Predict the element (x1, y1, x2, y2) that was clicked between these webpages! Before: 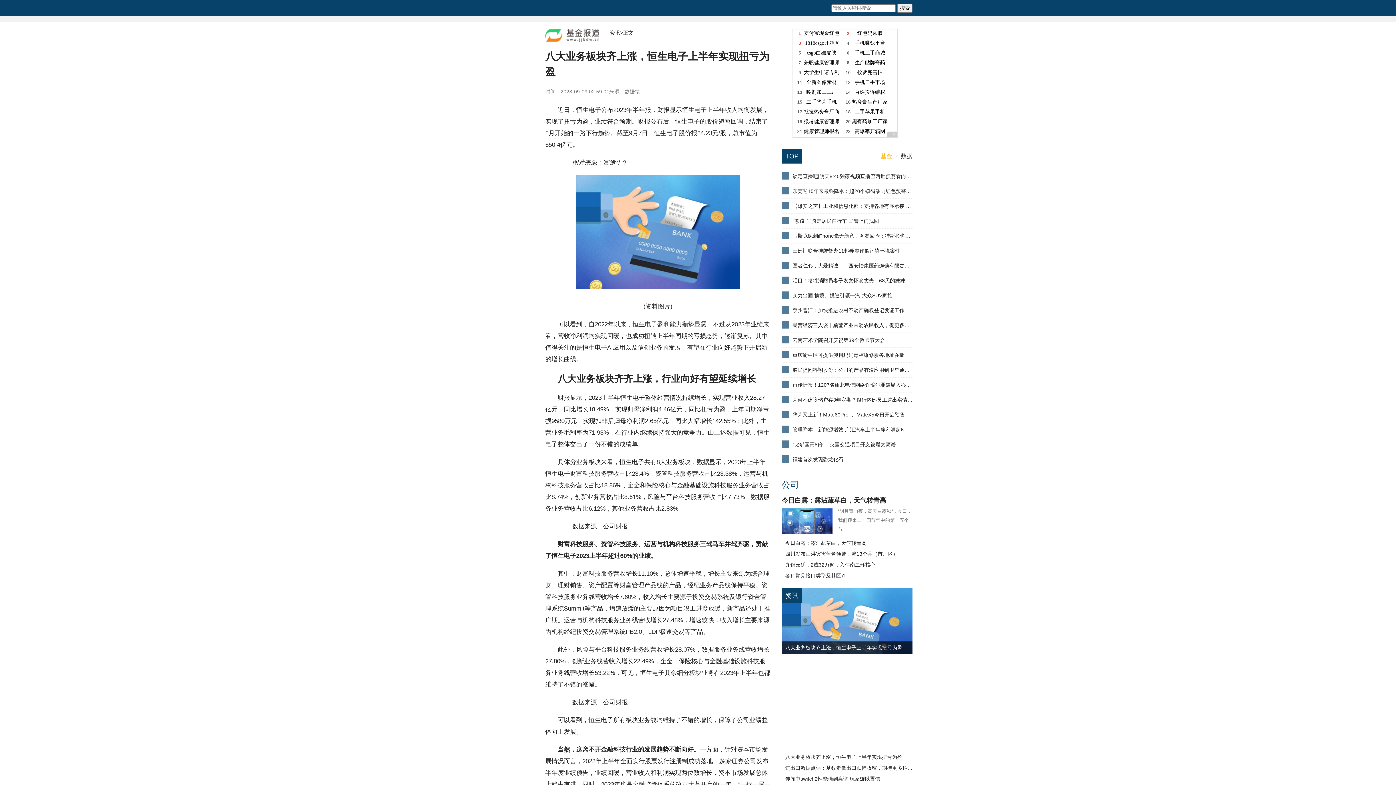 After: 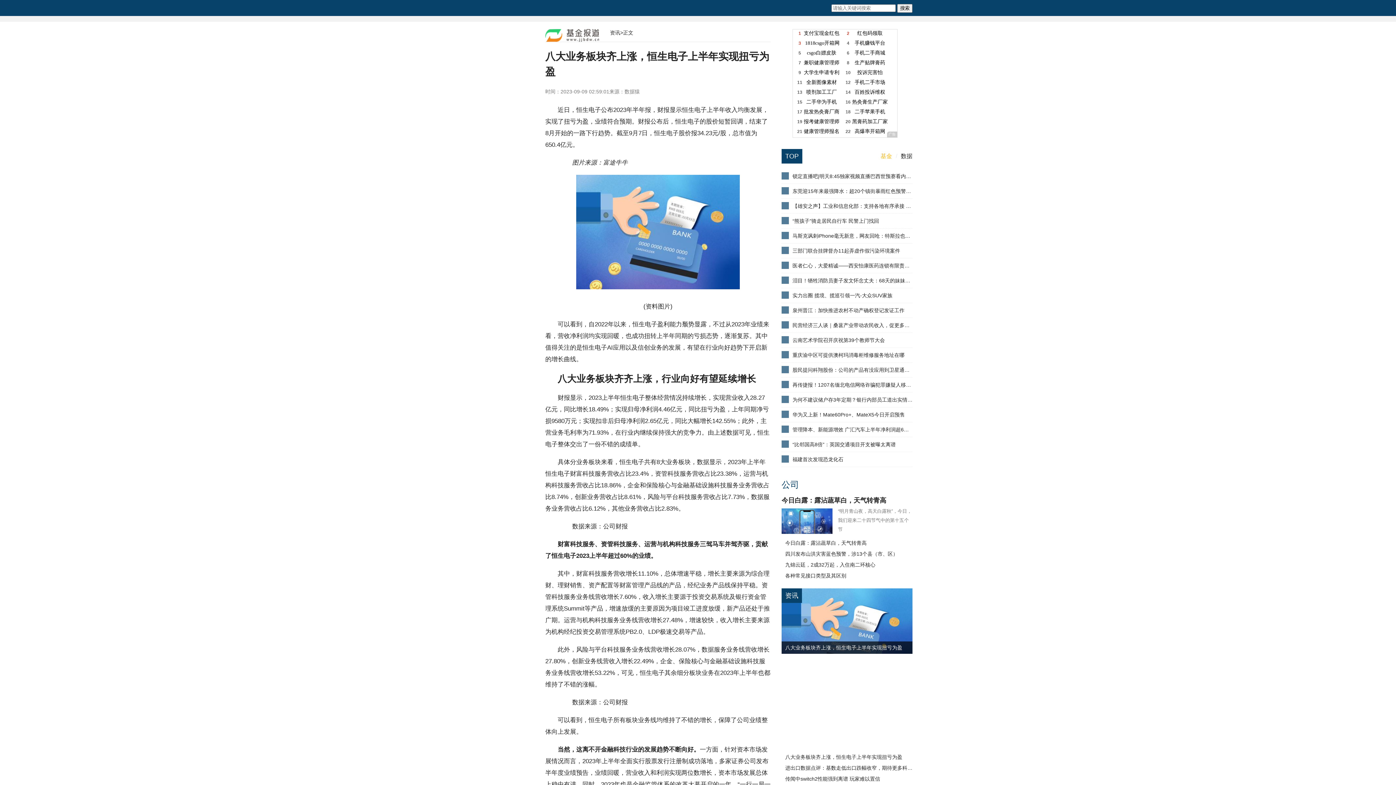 Action: bbox: (781, 480, 799, 489) label: 公司